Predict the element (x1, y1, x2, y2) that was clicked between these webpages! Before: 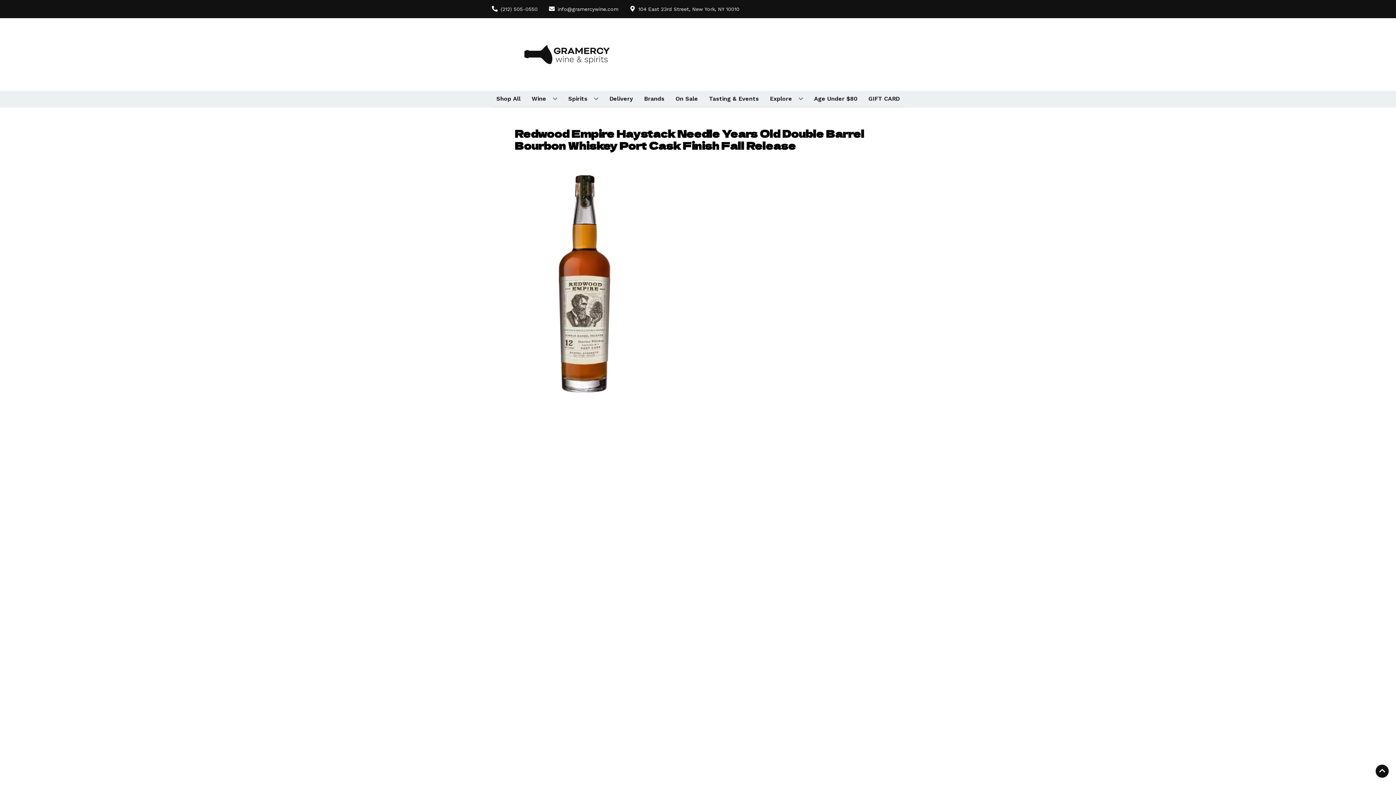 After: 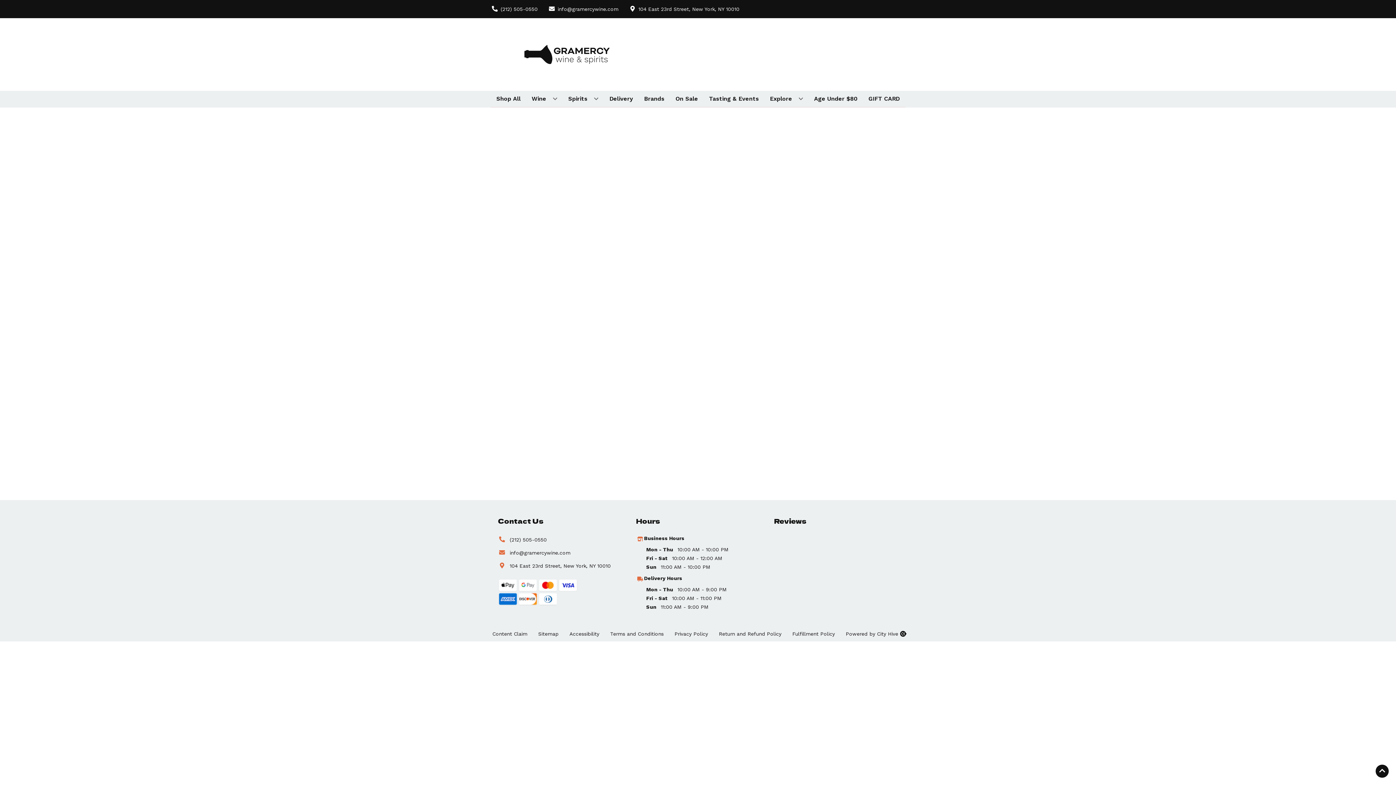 Action: bbox: (811, 90, 860, 106) label: Age Under $80